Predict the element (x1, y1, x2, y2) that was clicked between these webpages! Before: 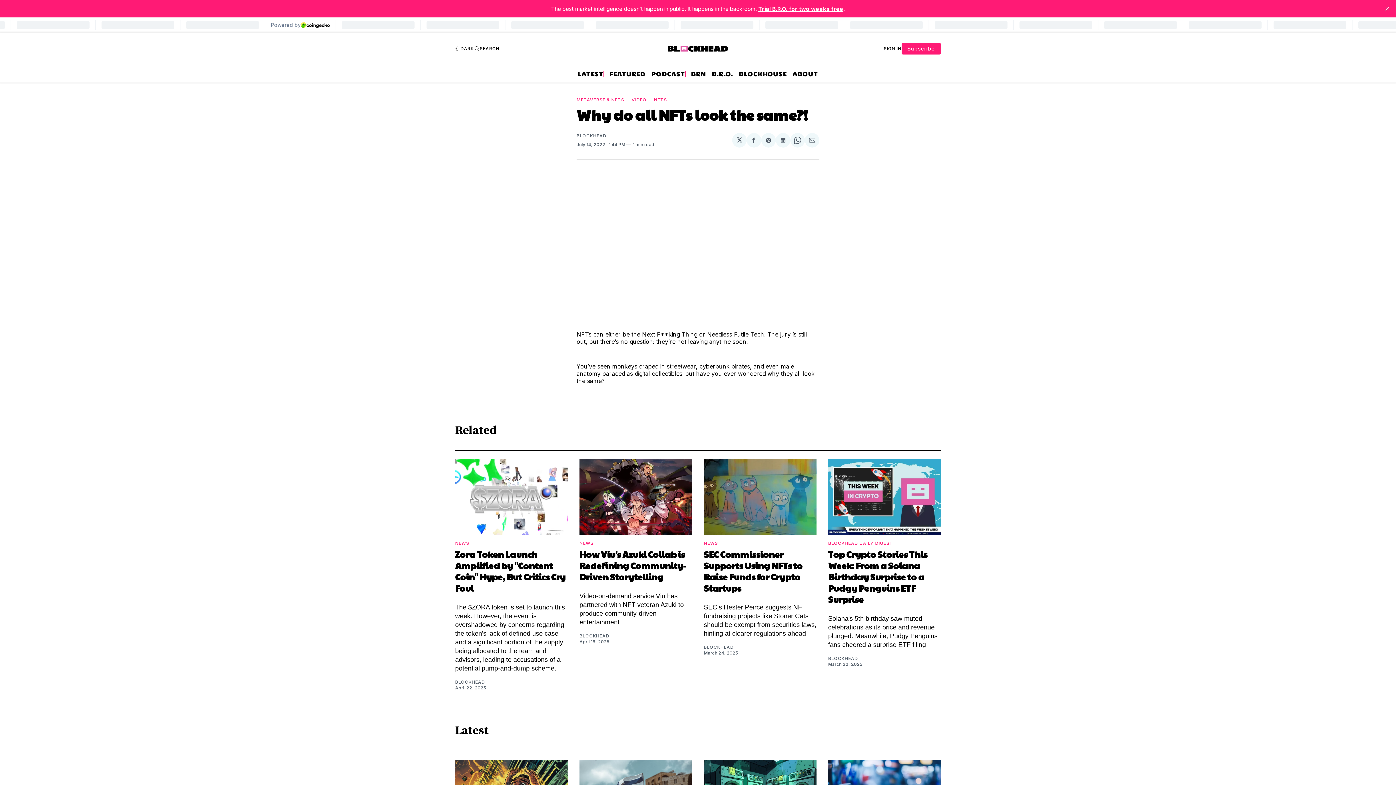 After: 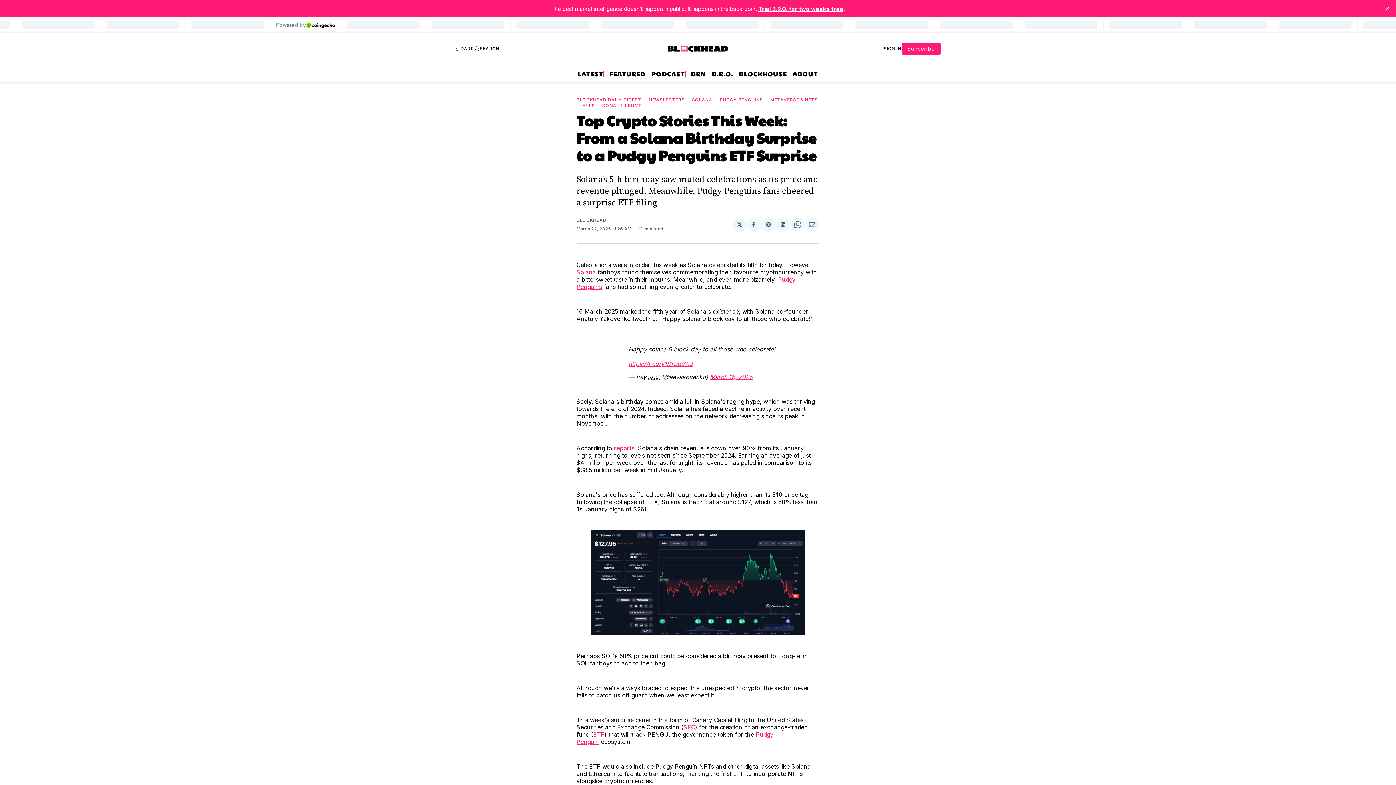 Action: bbox: (828, 548, 927, 605) label: Top Crypto Stories This Week: From a Solana Birthday Surprise to a Pudgy Penguins ETF Surprise